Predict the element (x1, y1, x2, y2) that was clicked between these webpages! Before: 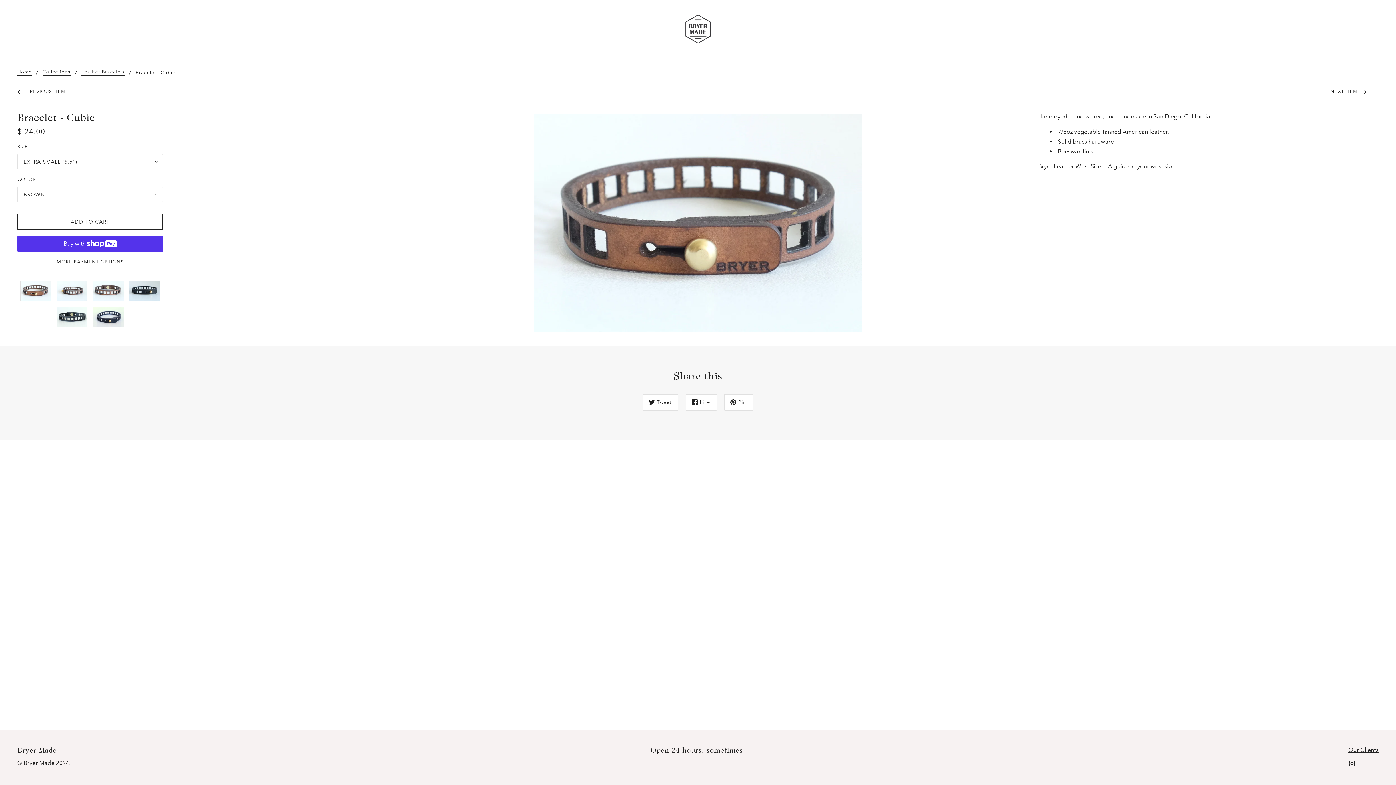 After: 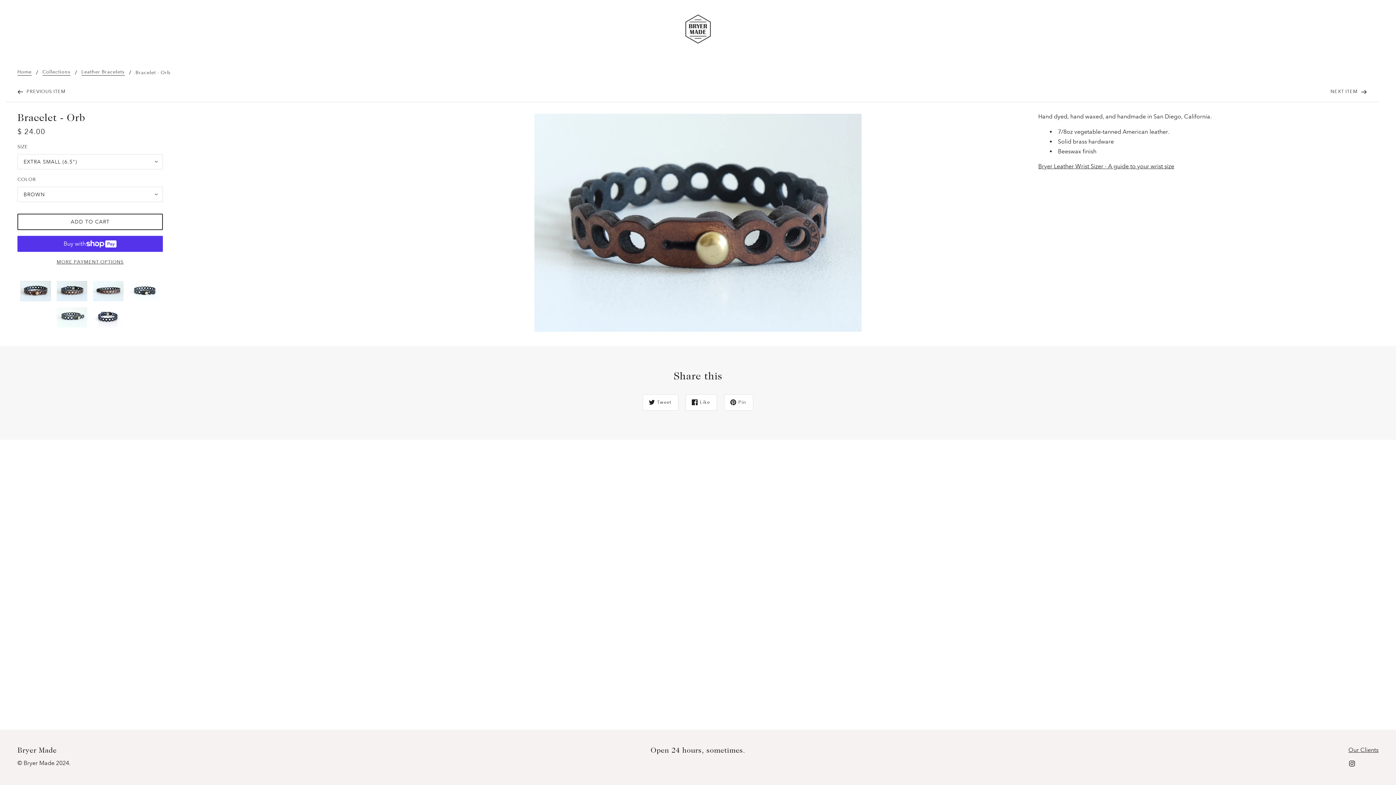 Action: label:  PREVIOUS ITEM bbox: (17, 87, 65, 96)